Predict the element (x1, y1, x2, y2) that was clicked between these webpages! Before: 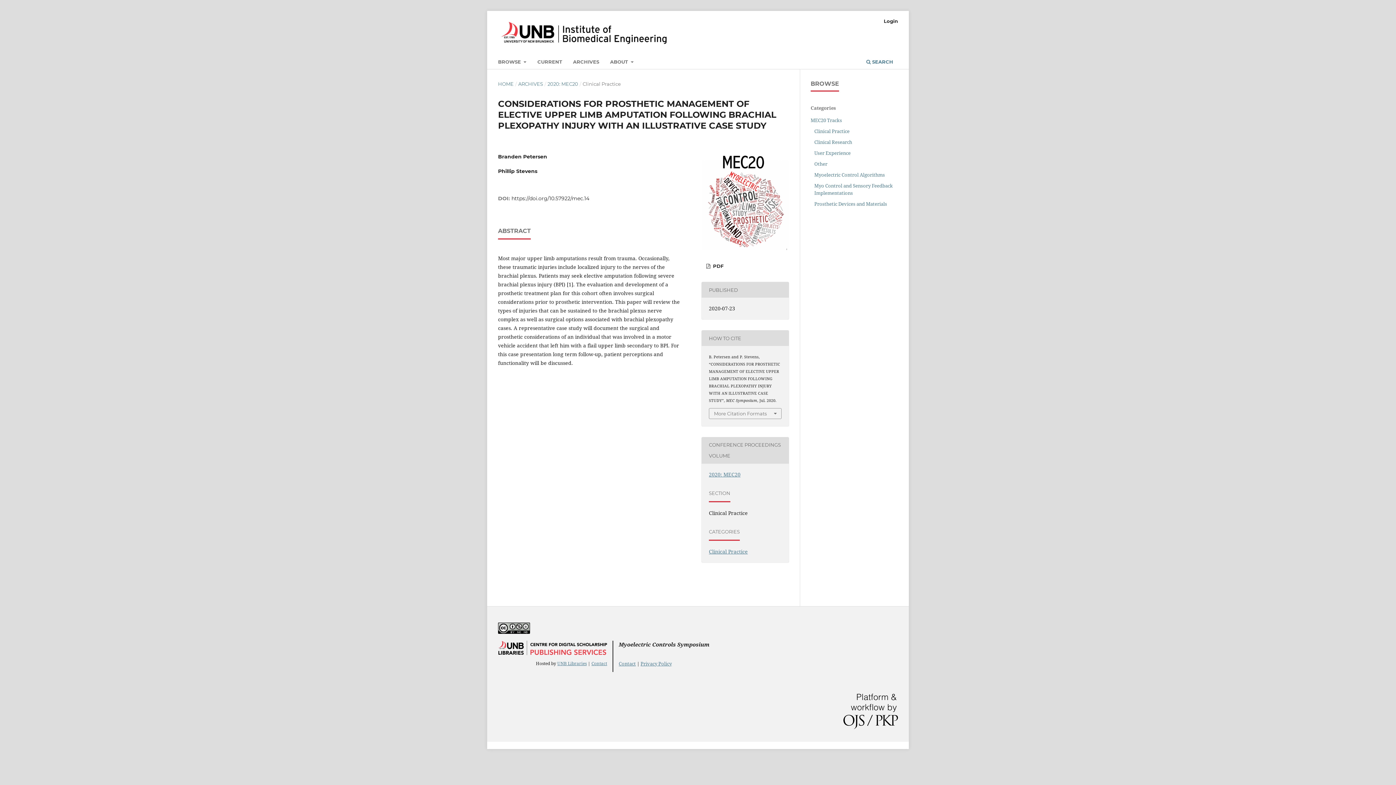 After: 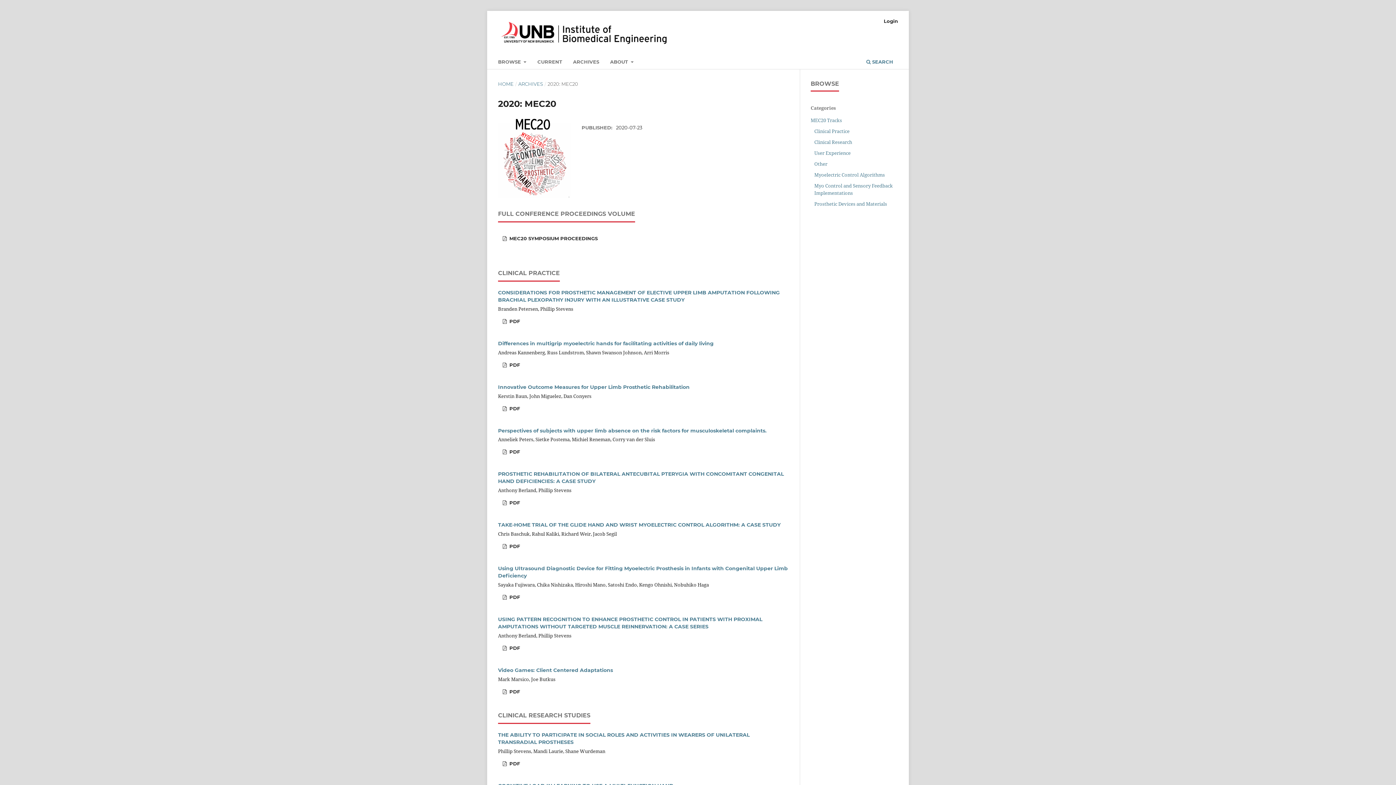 Action: label: 2020: MEC20 bbox: (709, 471, 740, 478)